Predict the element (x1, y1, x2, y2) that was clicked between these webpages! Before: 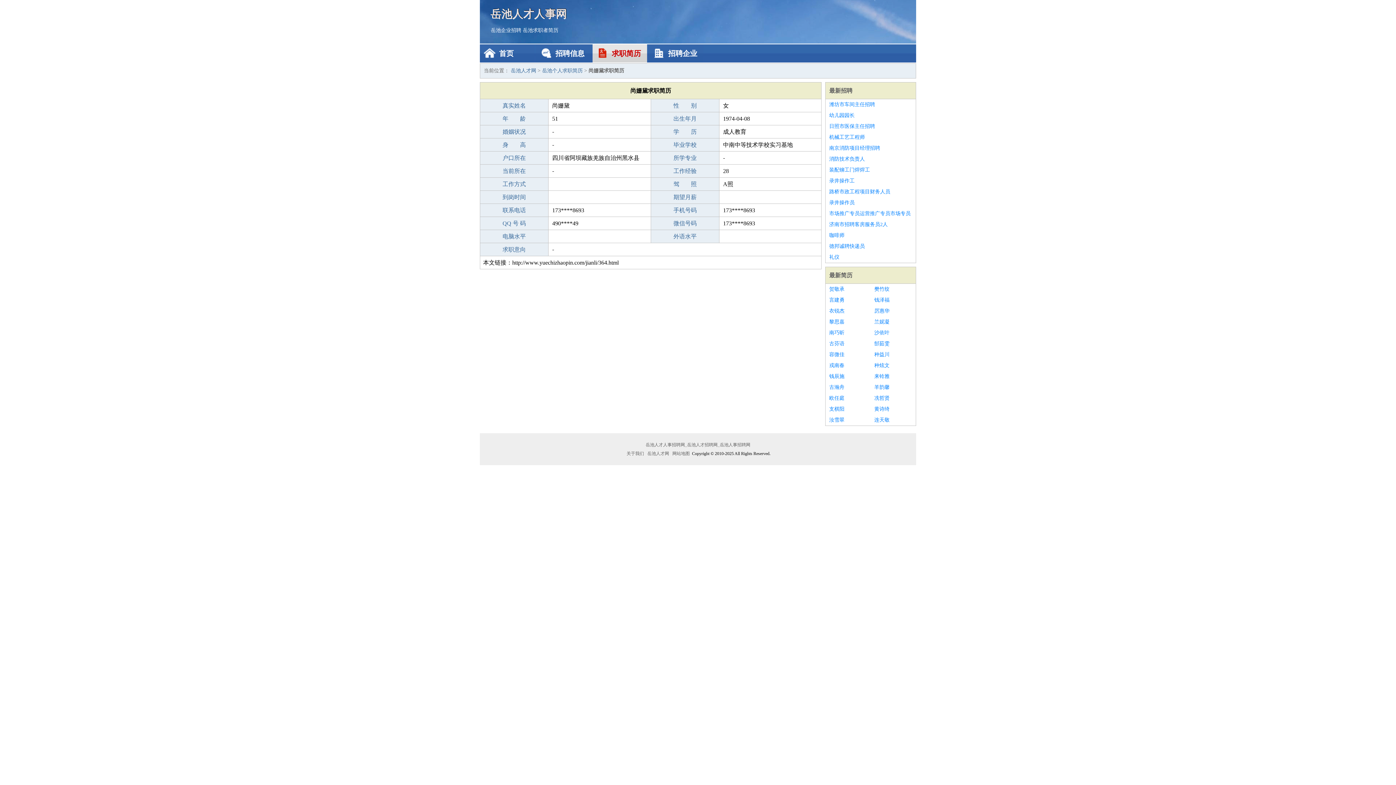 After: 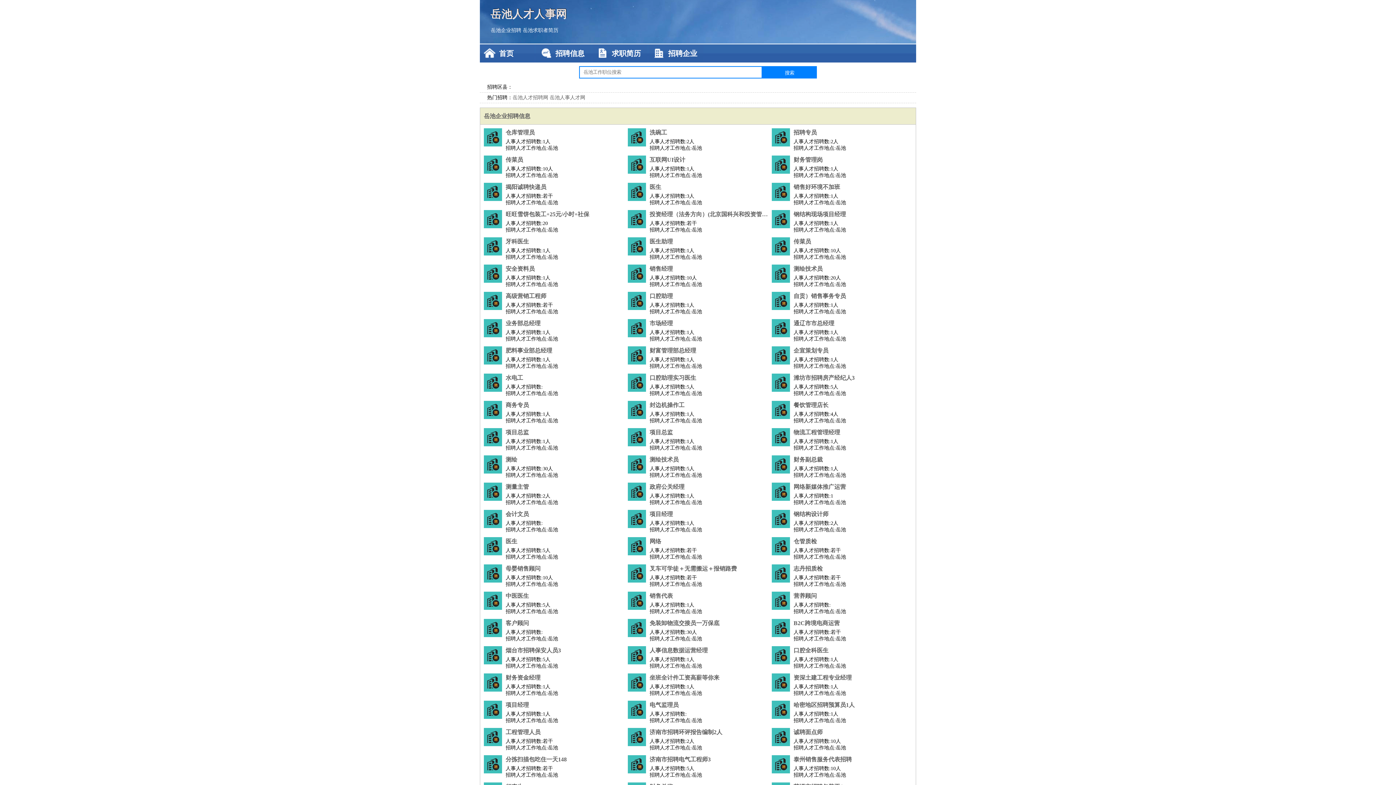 Action: bbox: (490, 0, 905, 27) label: 岳池人才人事网